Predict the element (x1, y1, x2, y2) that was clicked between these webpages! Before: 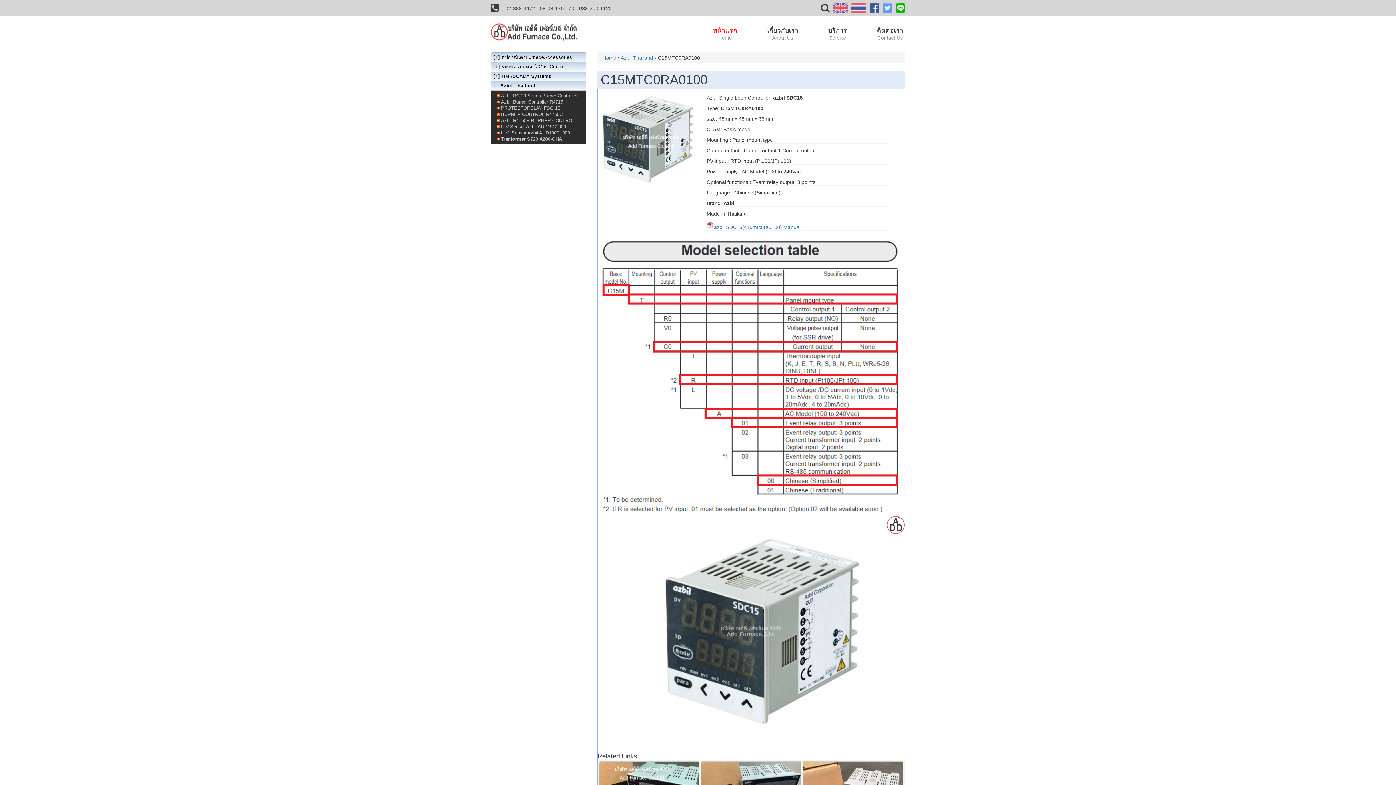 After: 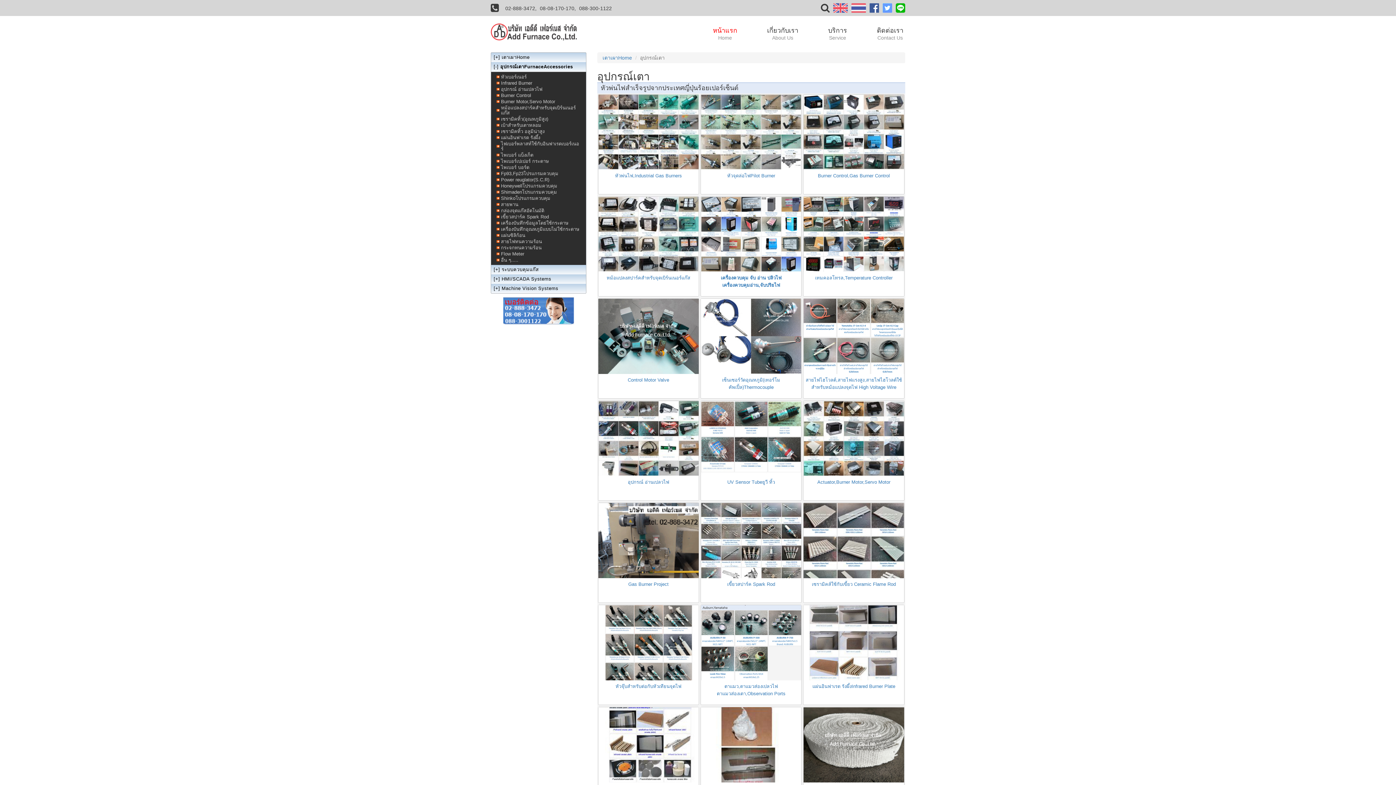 Action: bbox: (501, 54, 572, 60) label: อุปกรณ์เตาFurnaceAccessories